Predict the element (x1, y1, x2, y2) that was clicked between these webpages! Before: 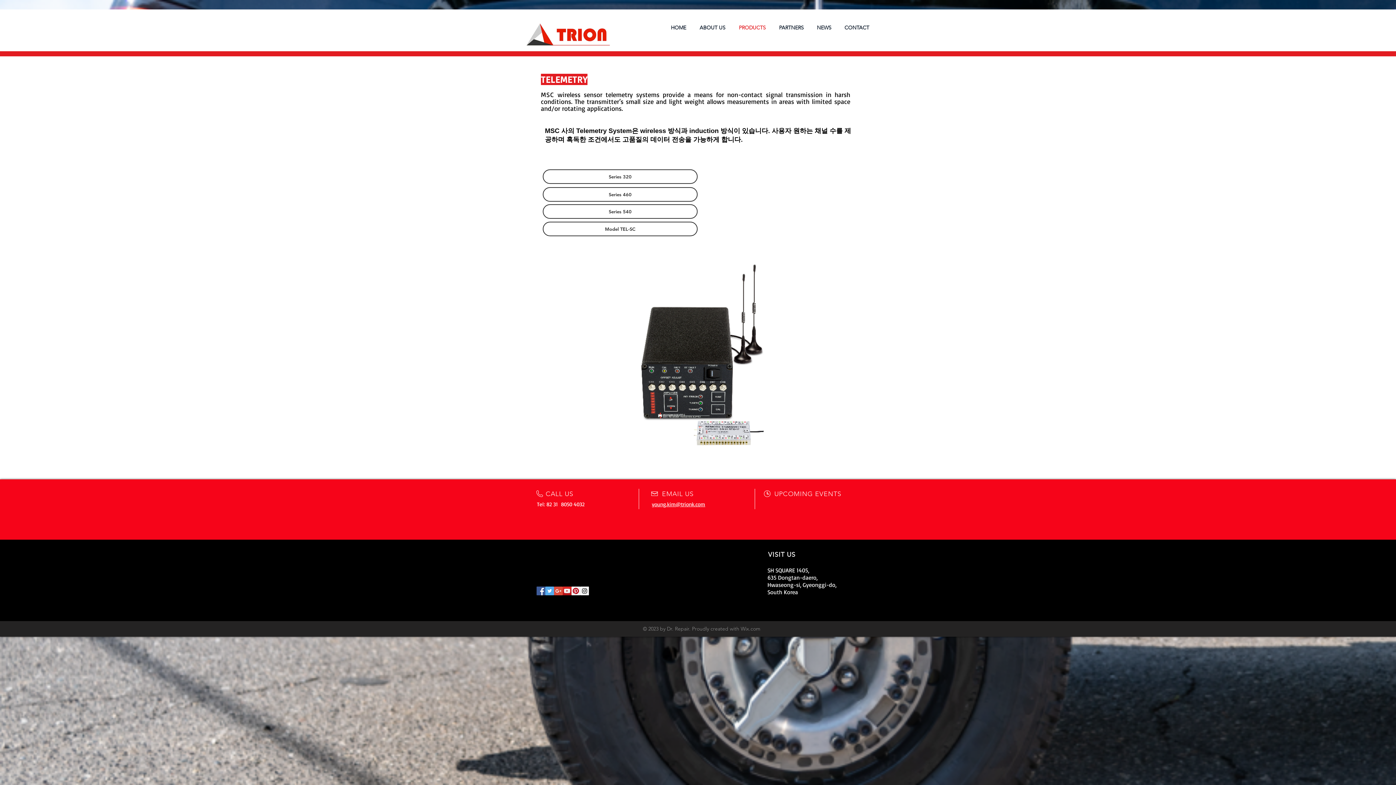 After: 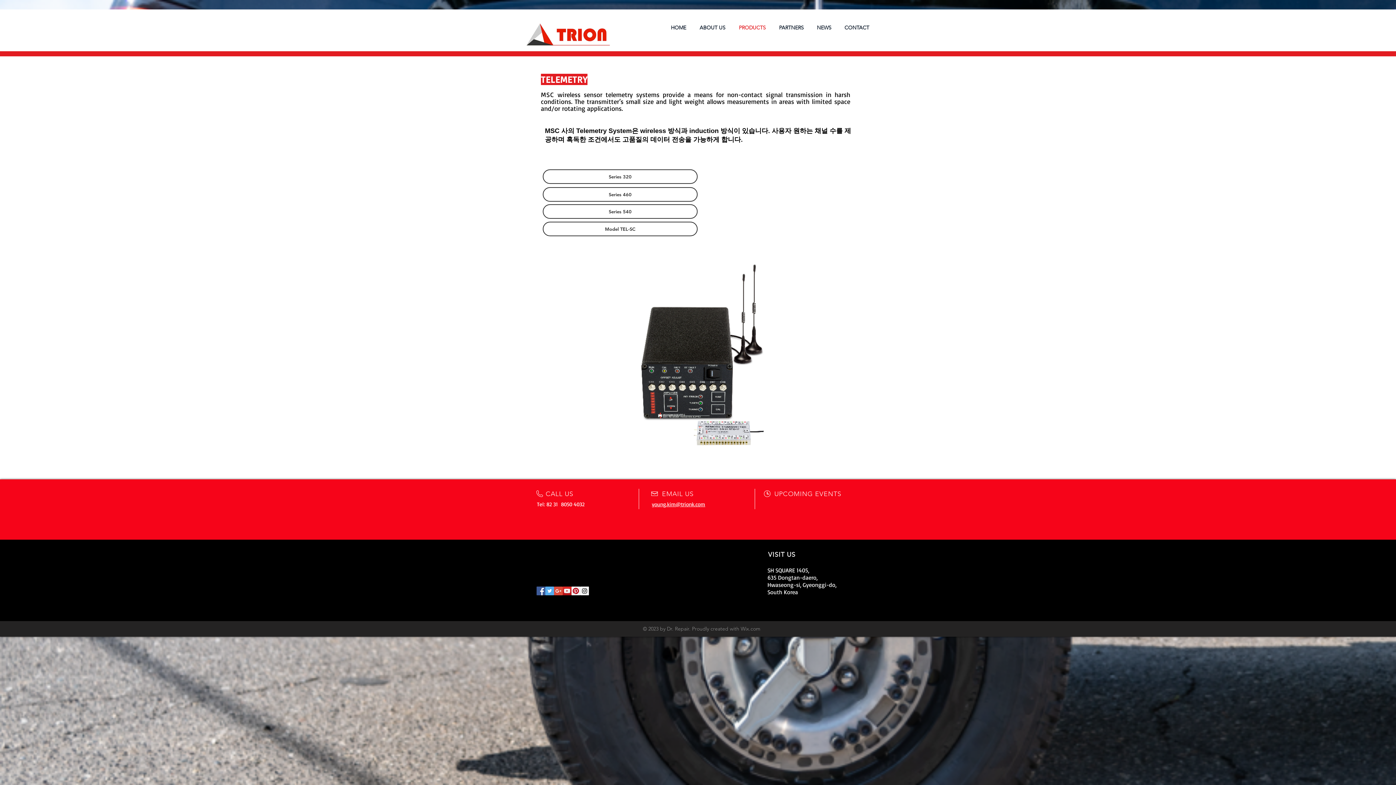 Action: bbox: (740, 625, 760, 632) label: Wix.com